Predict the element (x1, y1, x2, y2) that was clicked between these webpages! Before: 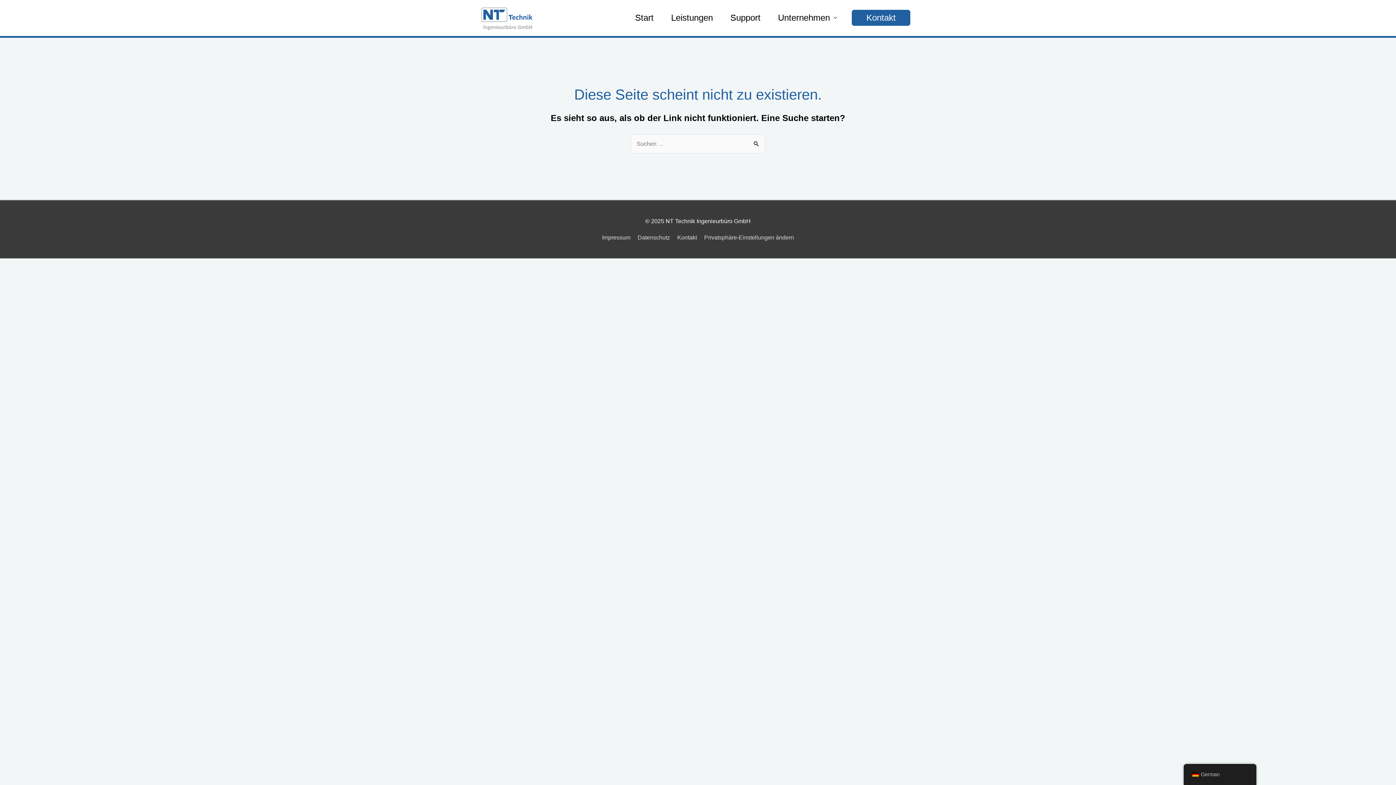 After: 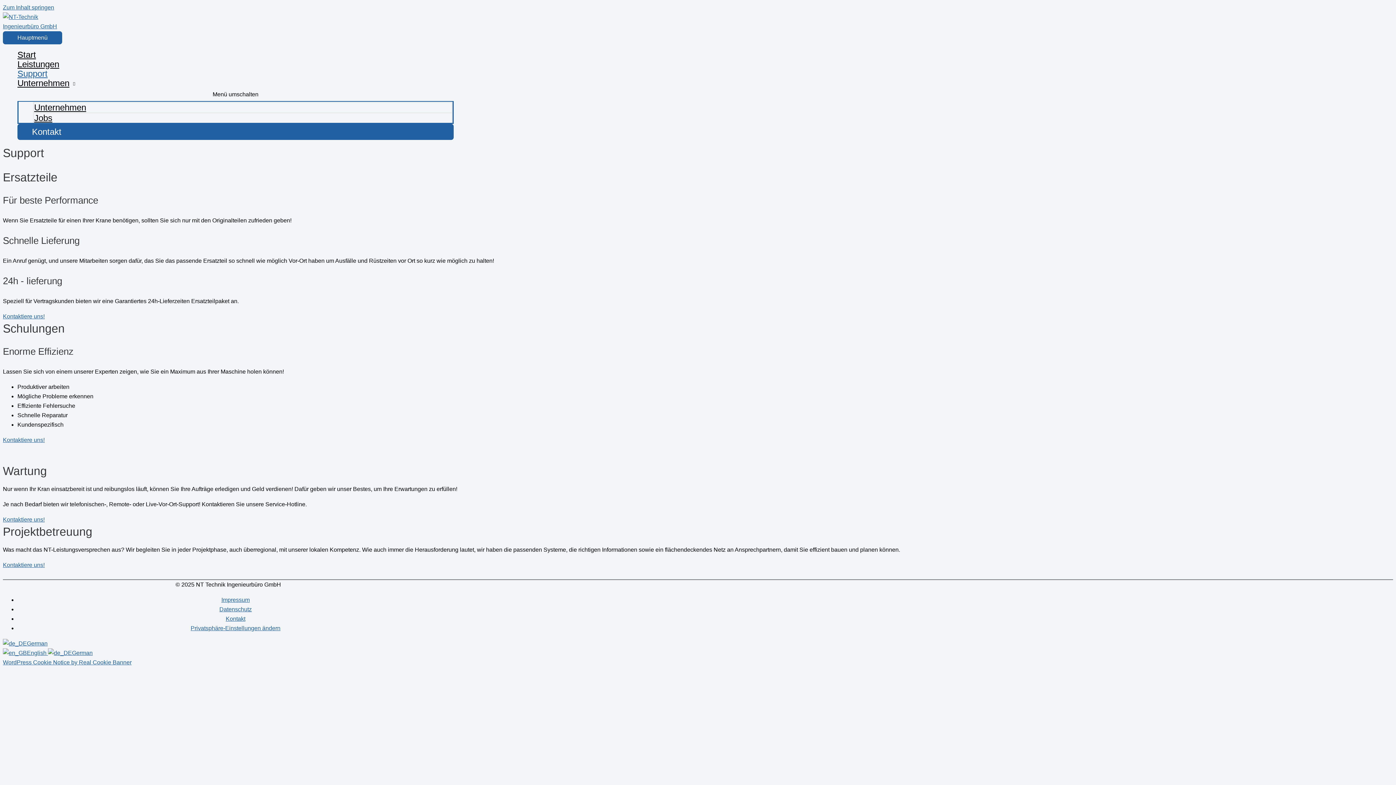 Action: bbox: (721, 0, 769, 35) label: Support